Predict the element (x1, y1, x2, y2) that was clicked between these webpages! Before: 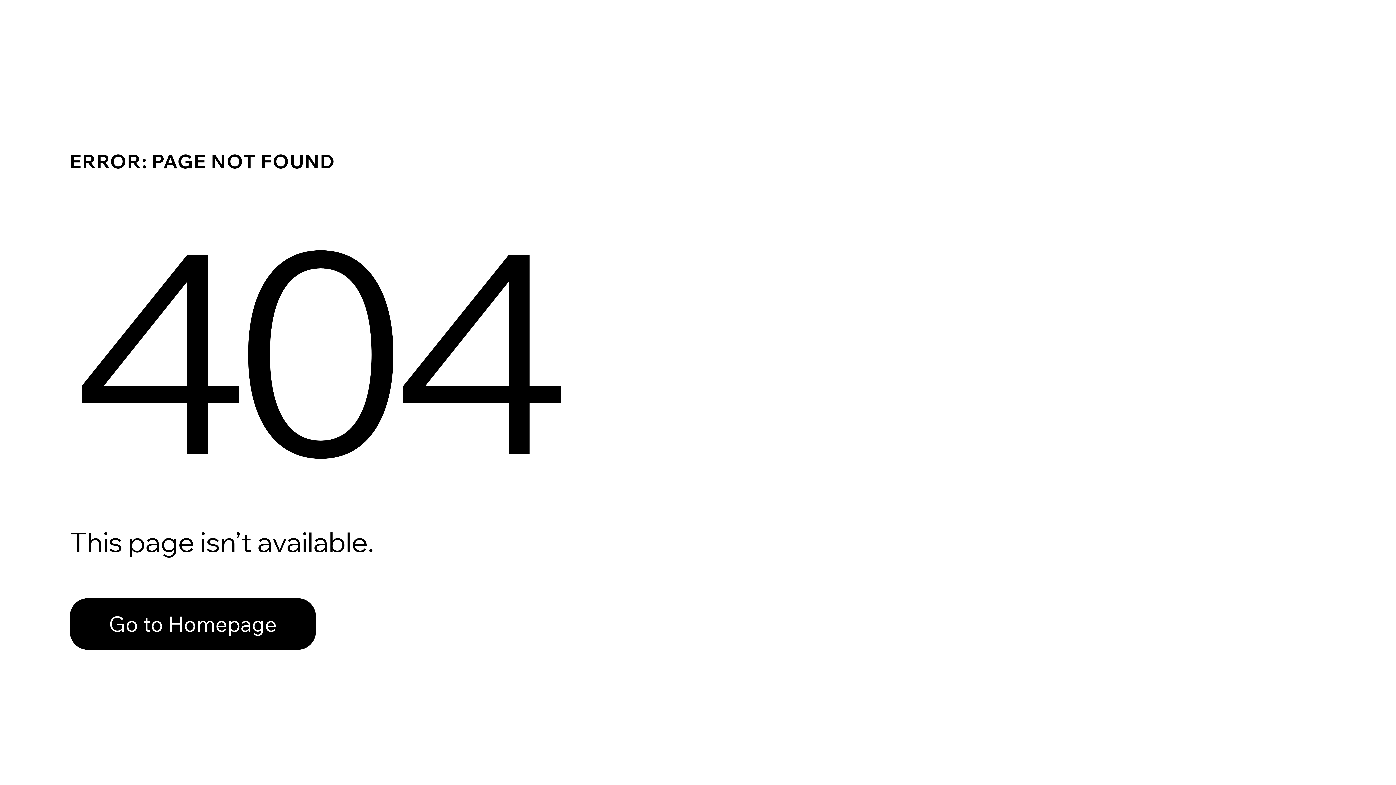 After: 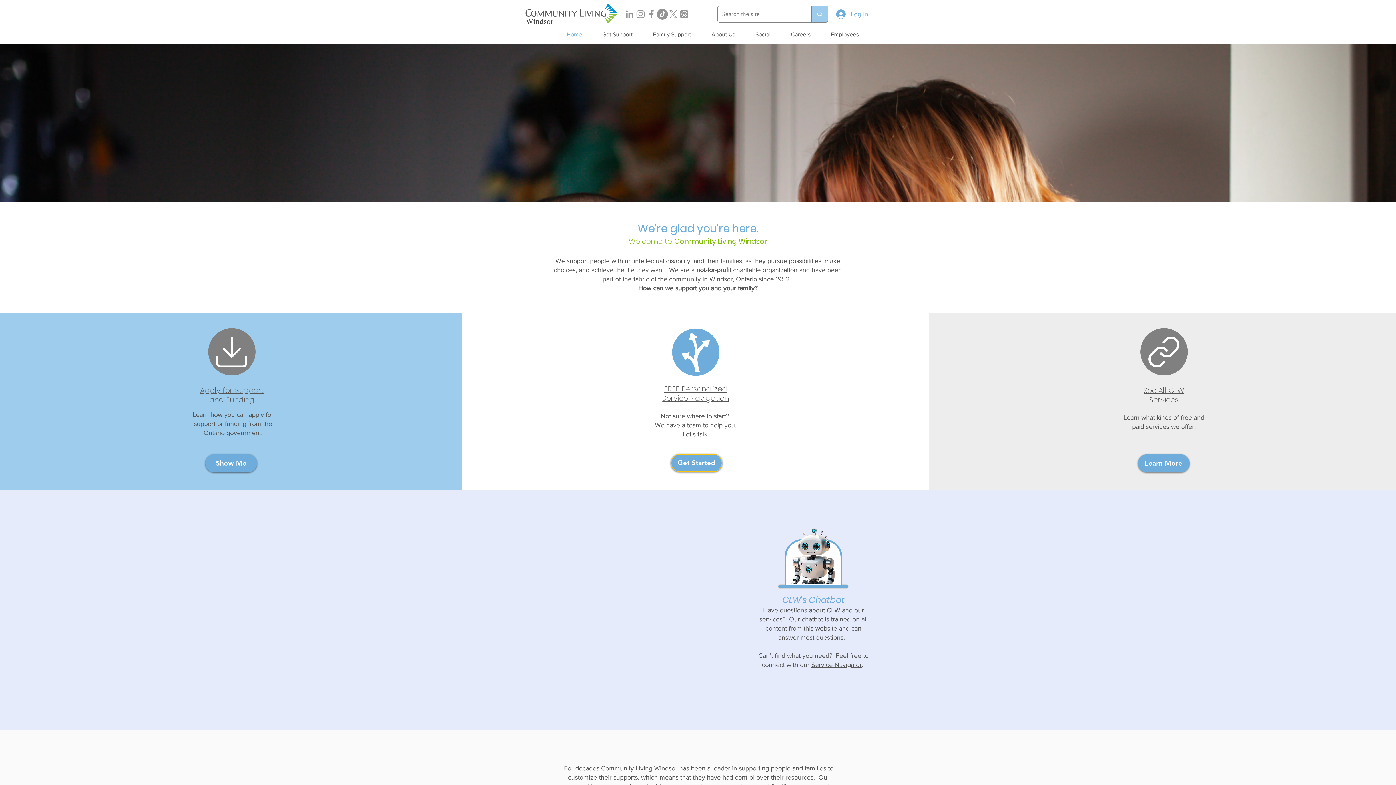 Action: label: Go to Homepage bbox: (69, 582, 768, 659)